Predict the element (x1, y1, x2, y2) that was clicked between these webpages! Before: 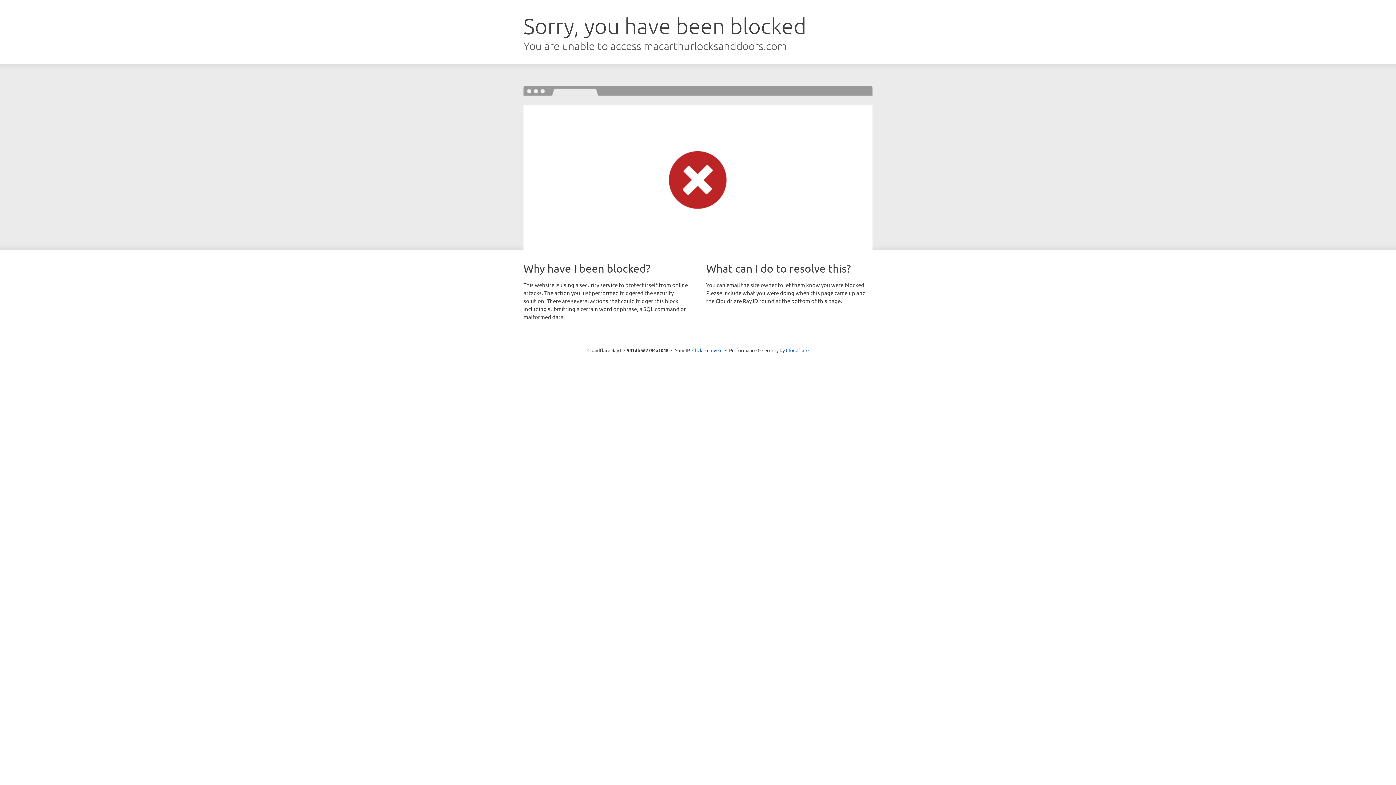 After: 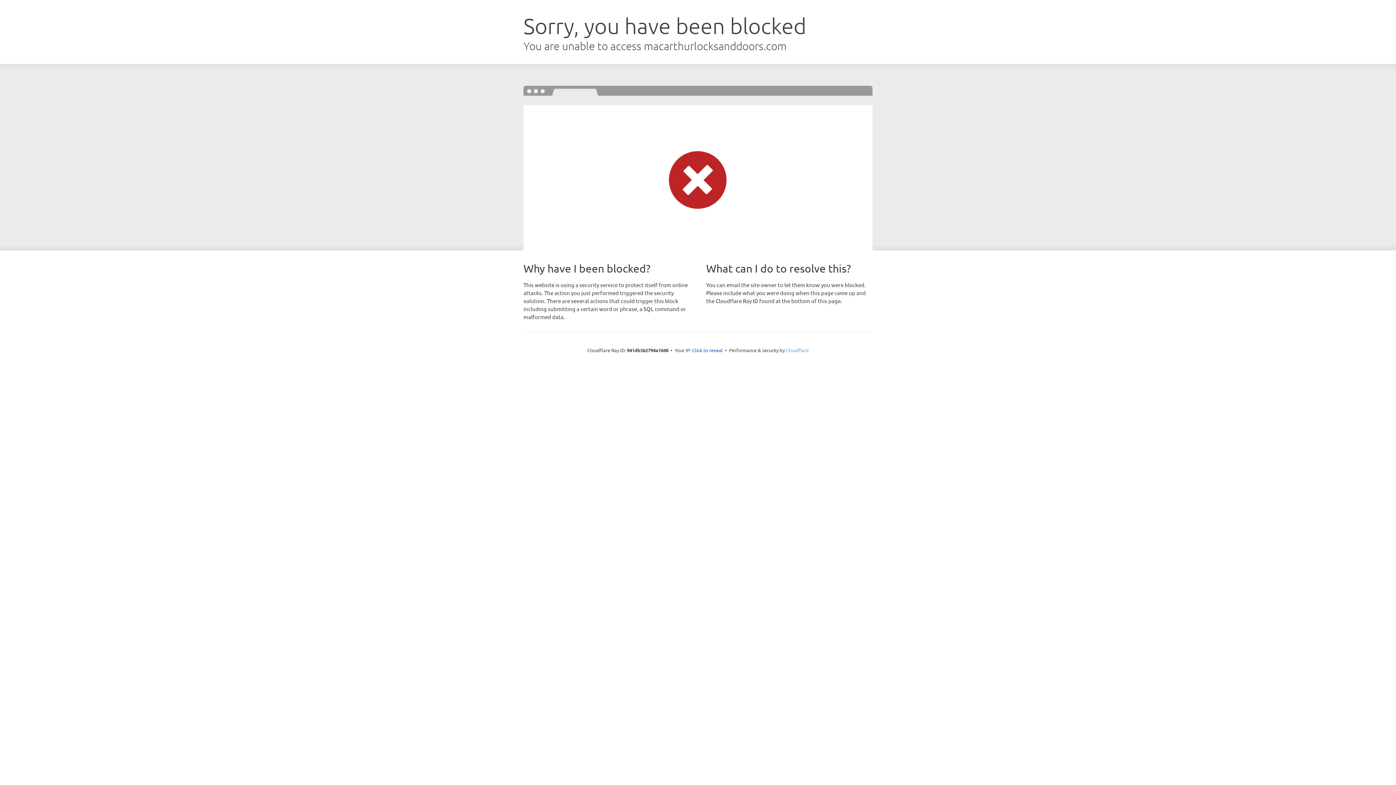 Action: label: Cloudflare bbox: (786, 347, 808, 353)